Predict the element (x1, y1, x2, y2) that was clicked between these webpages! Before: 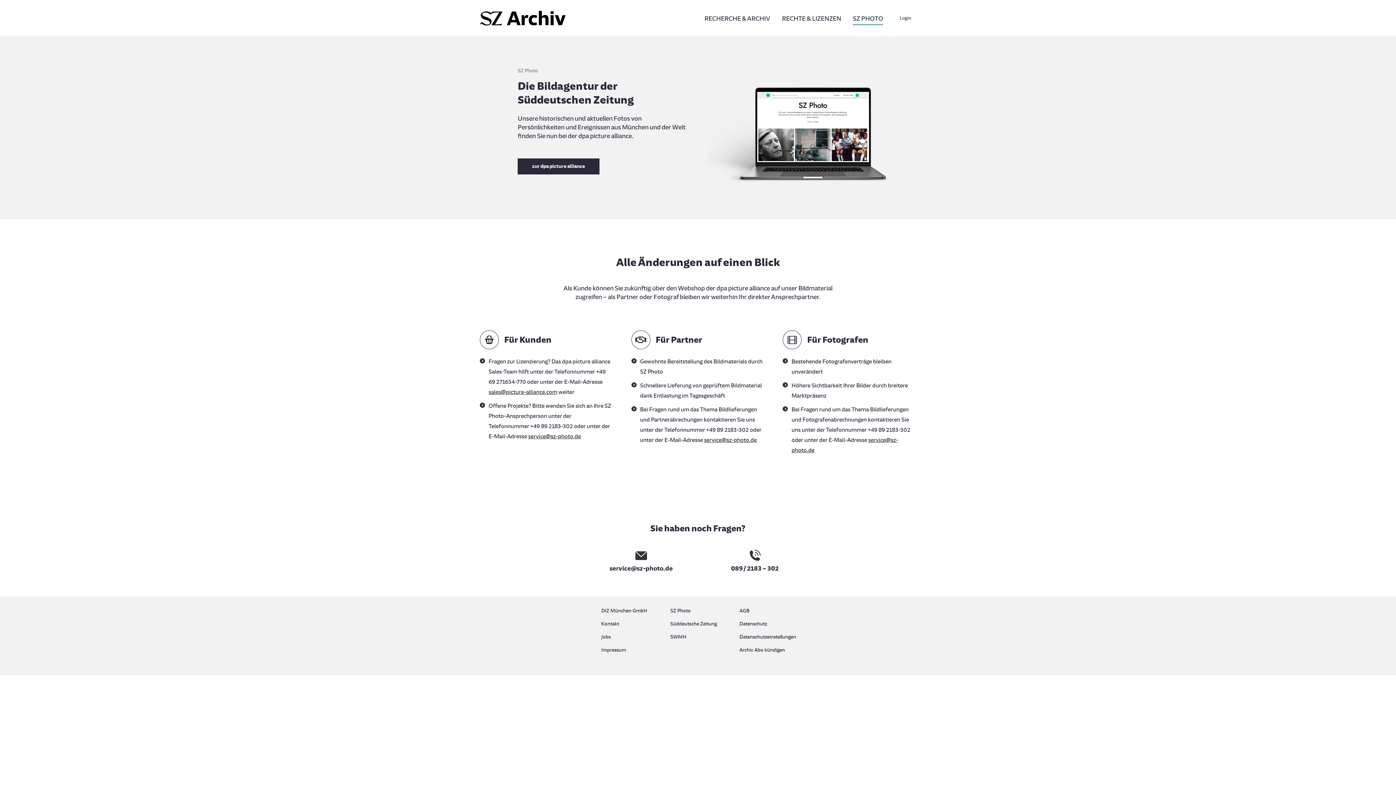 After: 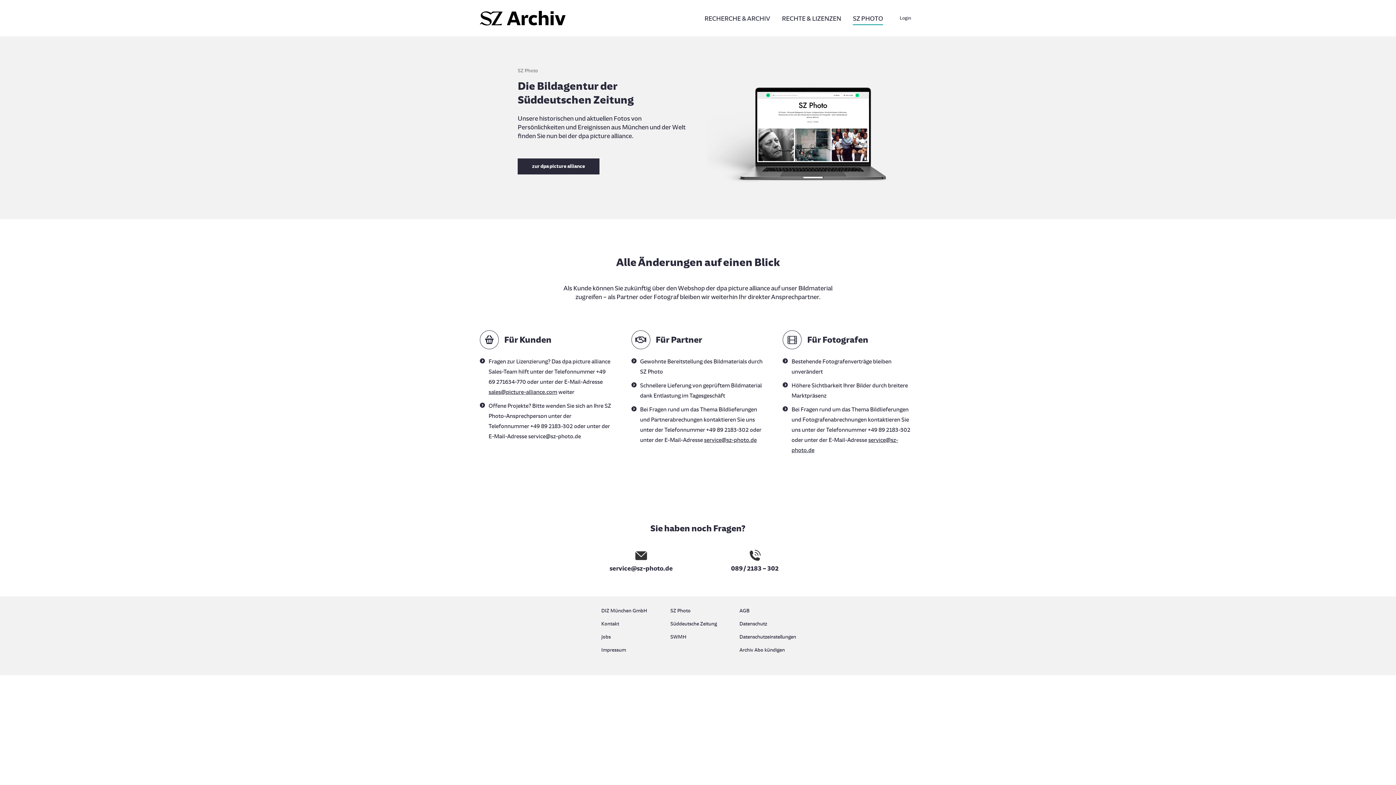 Action: bbox: (528, 433, 581, 439) label: service@sz-photo.de